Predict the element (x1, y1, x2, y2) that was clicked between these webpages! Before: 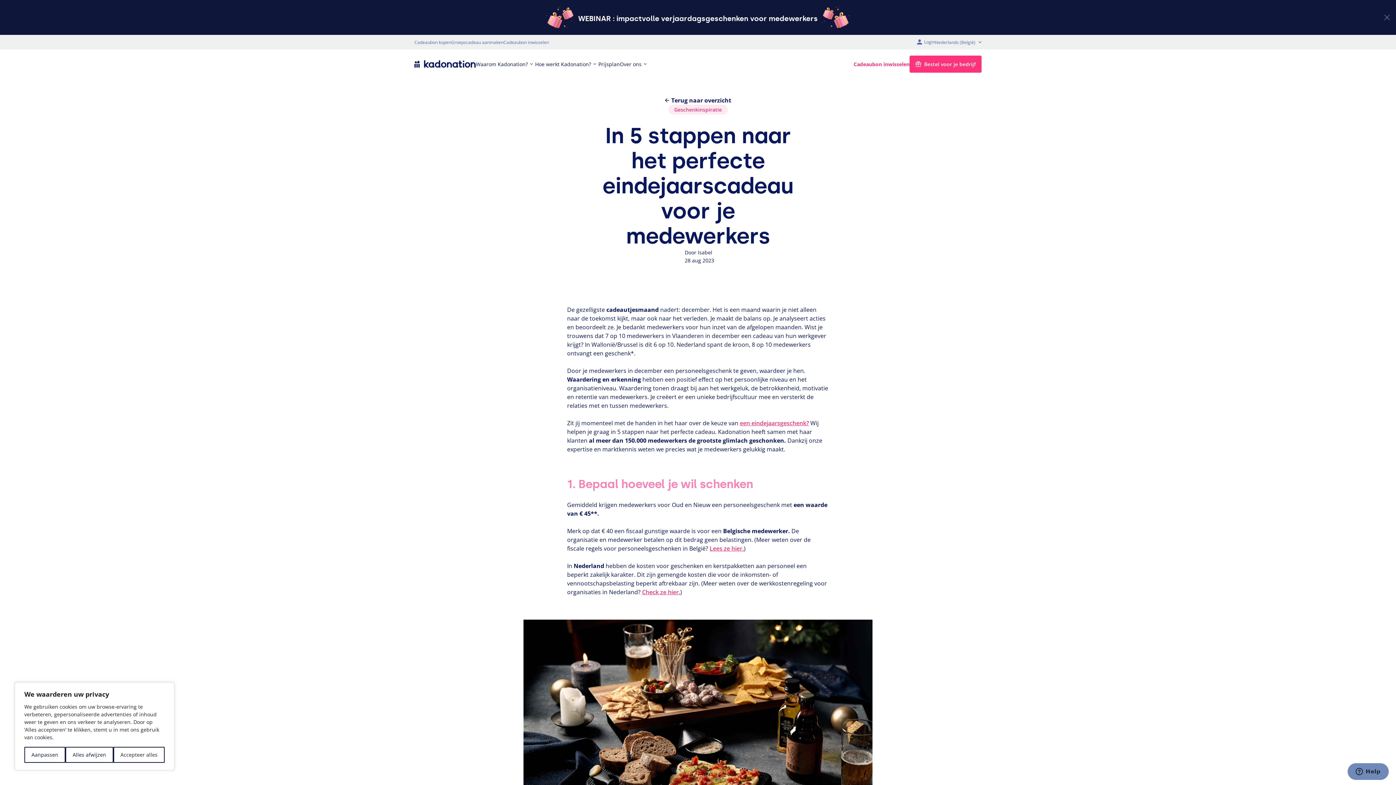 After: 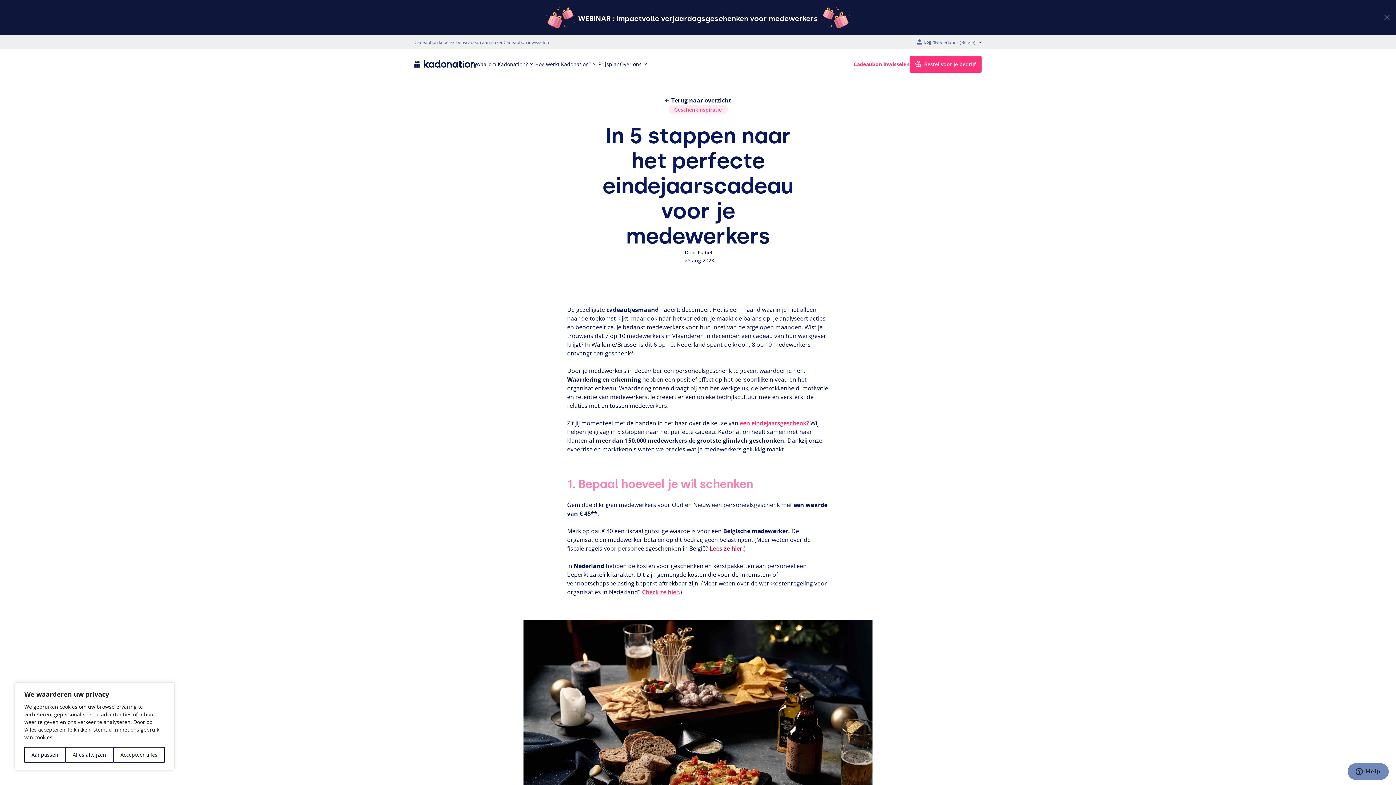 Action: bbox: (709, 544, 744, 552) label: Lees ze hier.